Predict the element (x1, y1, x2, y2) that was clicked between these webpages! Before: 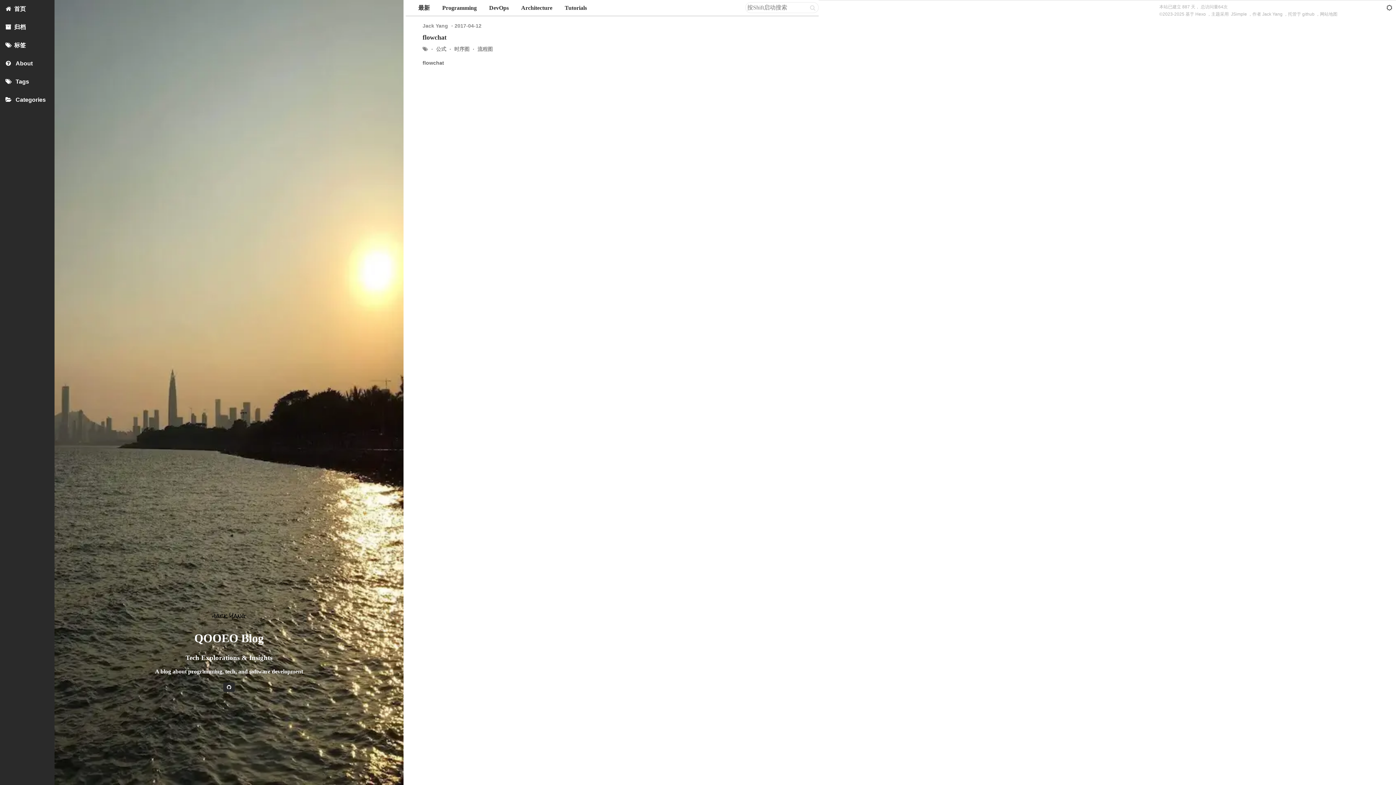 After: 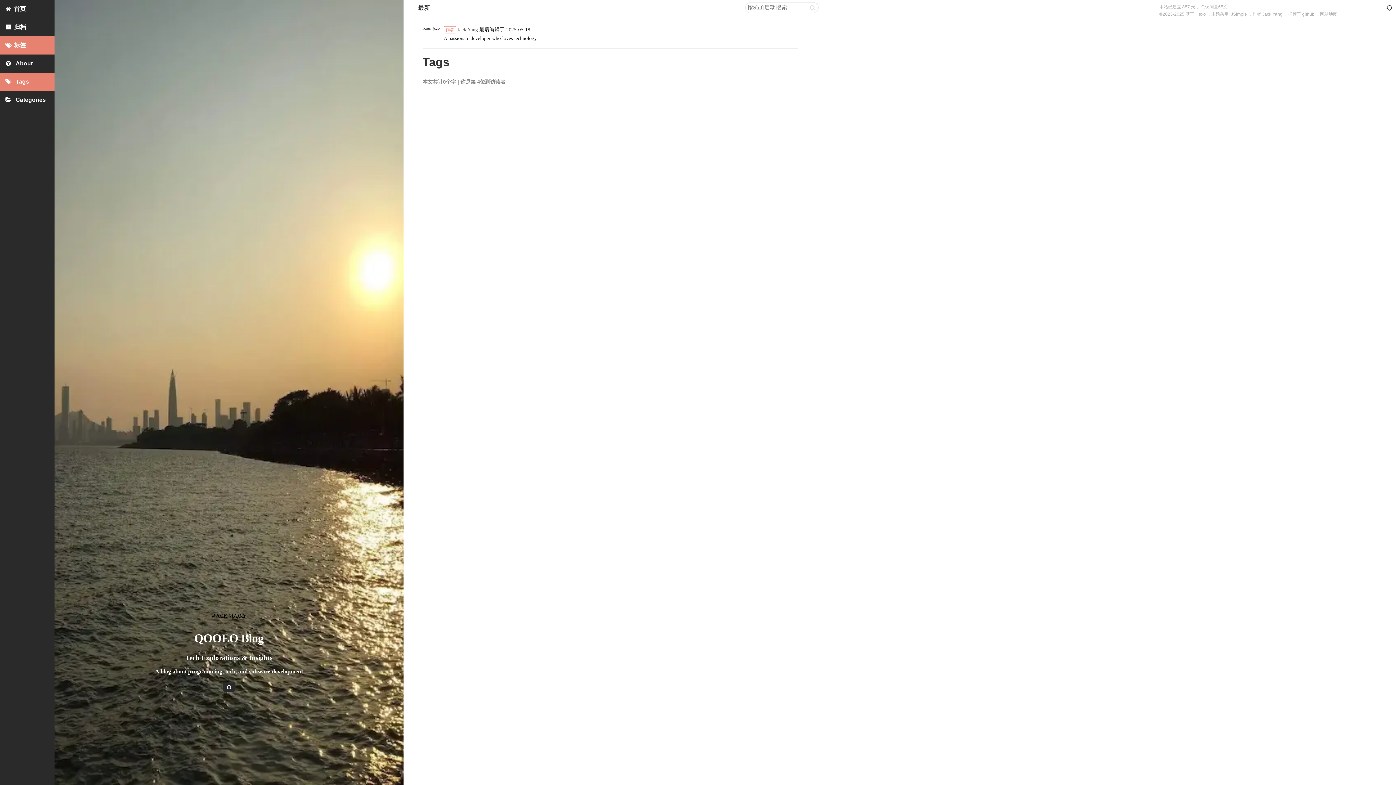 Action: bbox: (0, 72, 54, 90) label:  Tags